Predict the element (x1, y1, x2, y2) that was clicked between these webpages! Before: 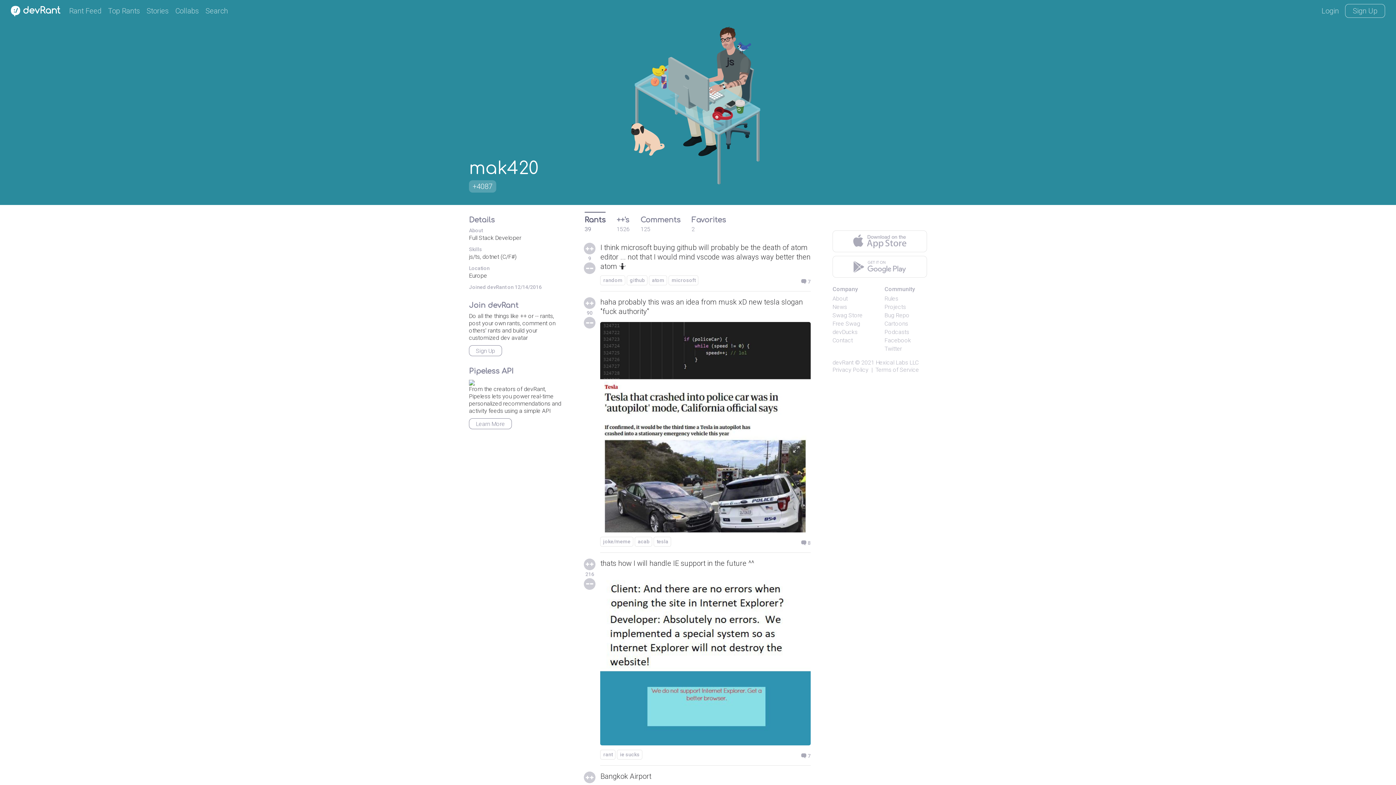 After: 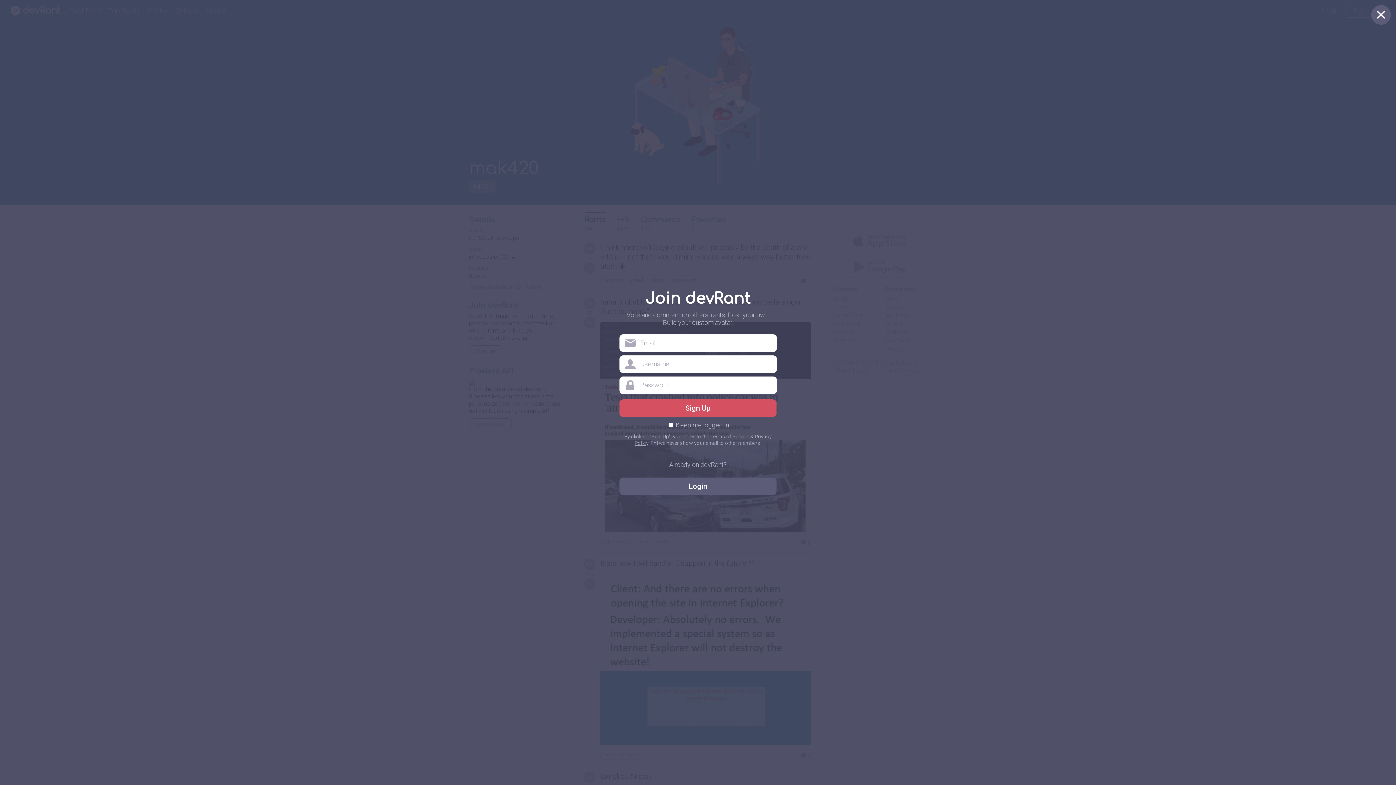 Action: bbox: (469, 345, 502, 356) label: Sign Up